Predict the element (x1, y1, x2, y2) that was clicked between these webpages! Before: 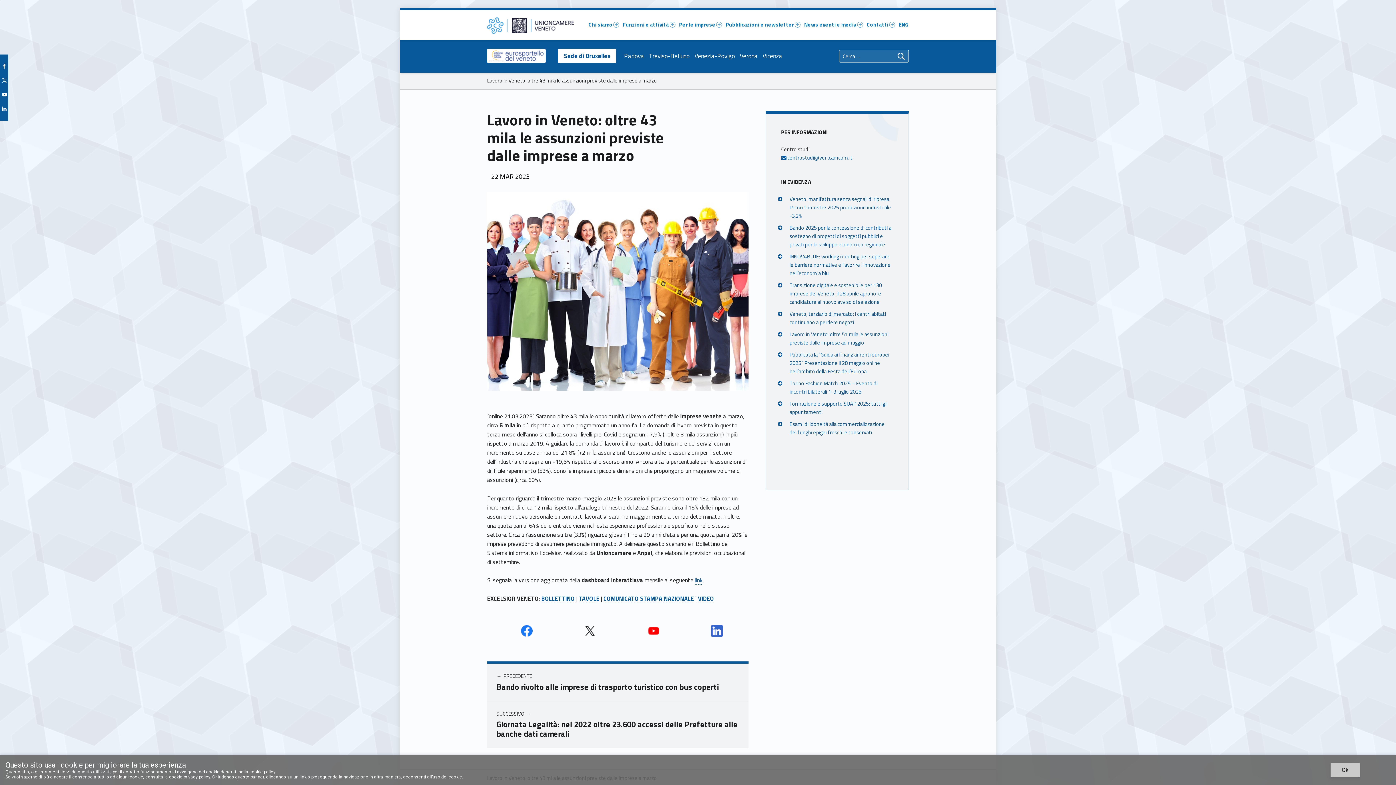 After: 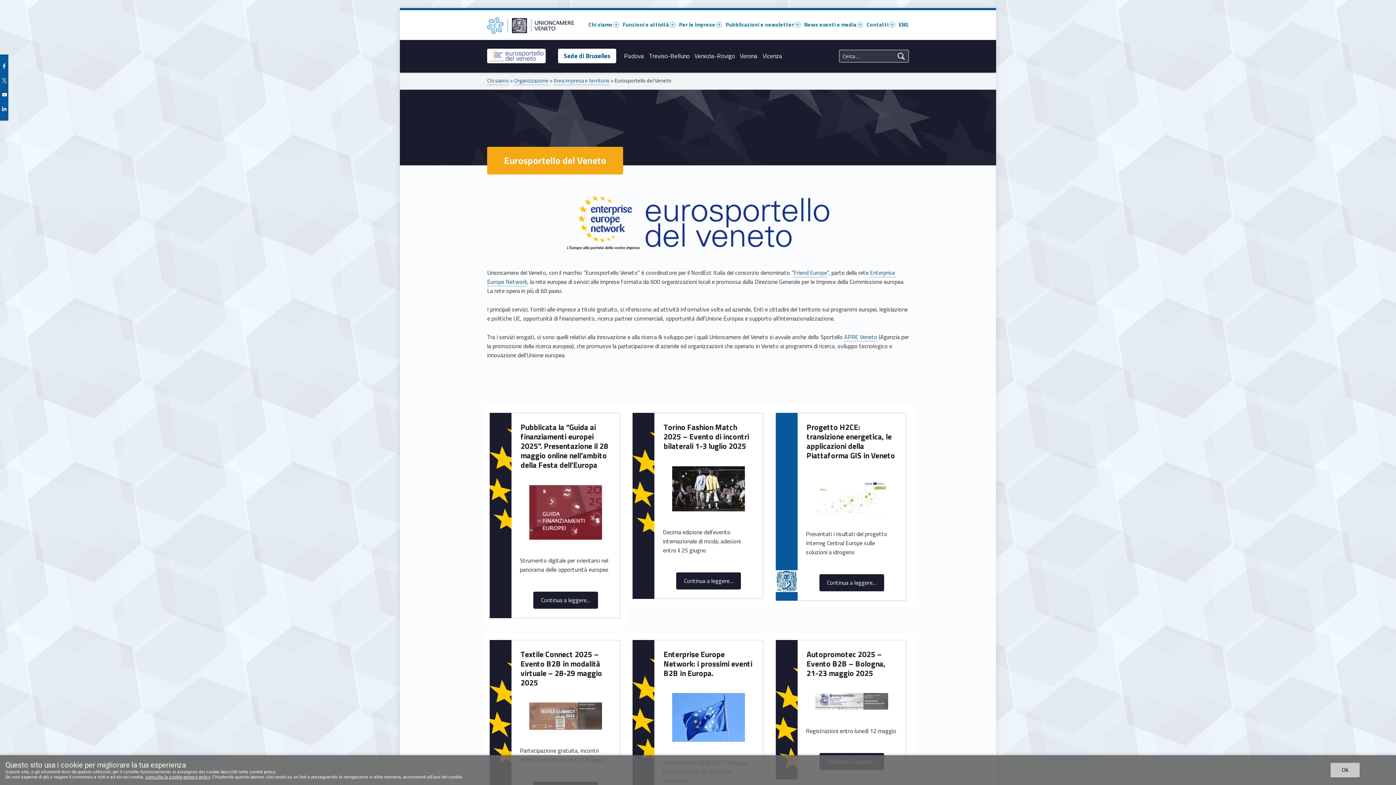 Action: bbox: (487, 48, 545, 63)